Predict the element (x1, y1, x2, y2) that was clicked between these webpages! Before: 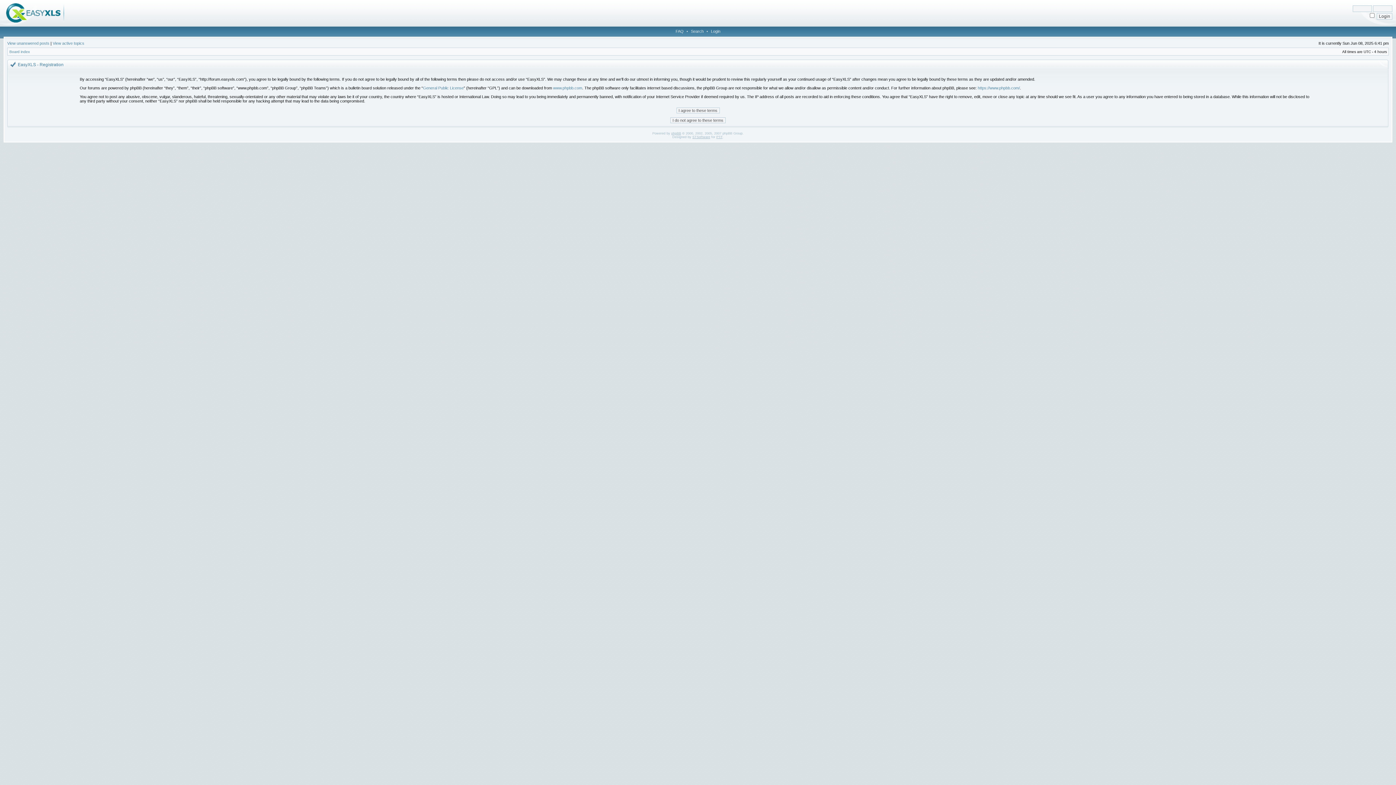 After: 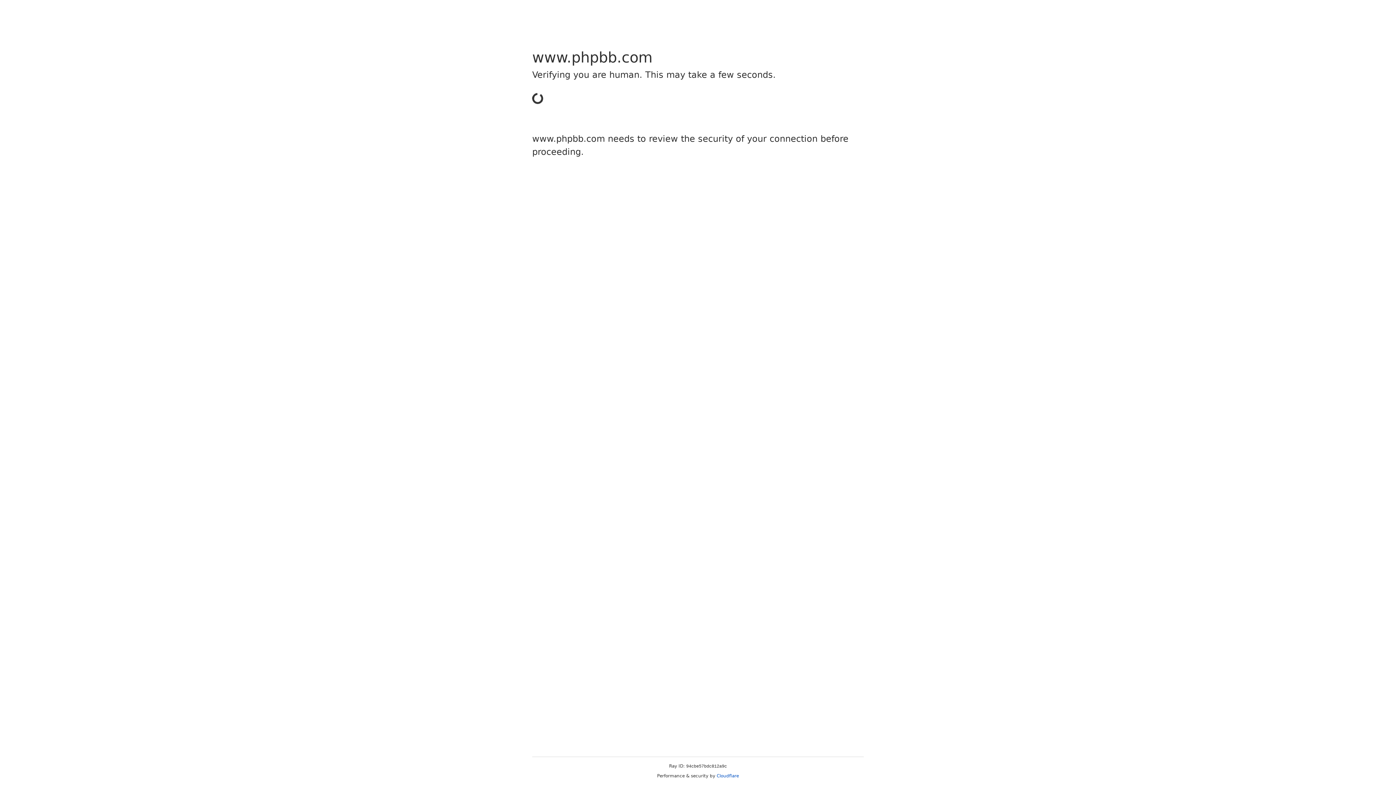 Action: bbox: (553, 85, 582, 90) label: www.phpbb.com